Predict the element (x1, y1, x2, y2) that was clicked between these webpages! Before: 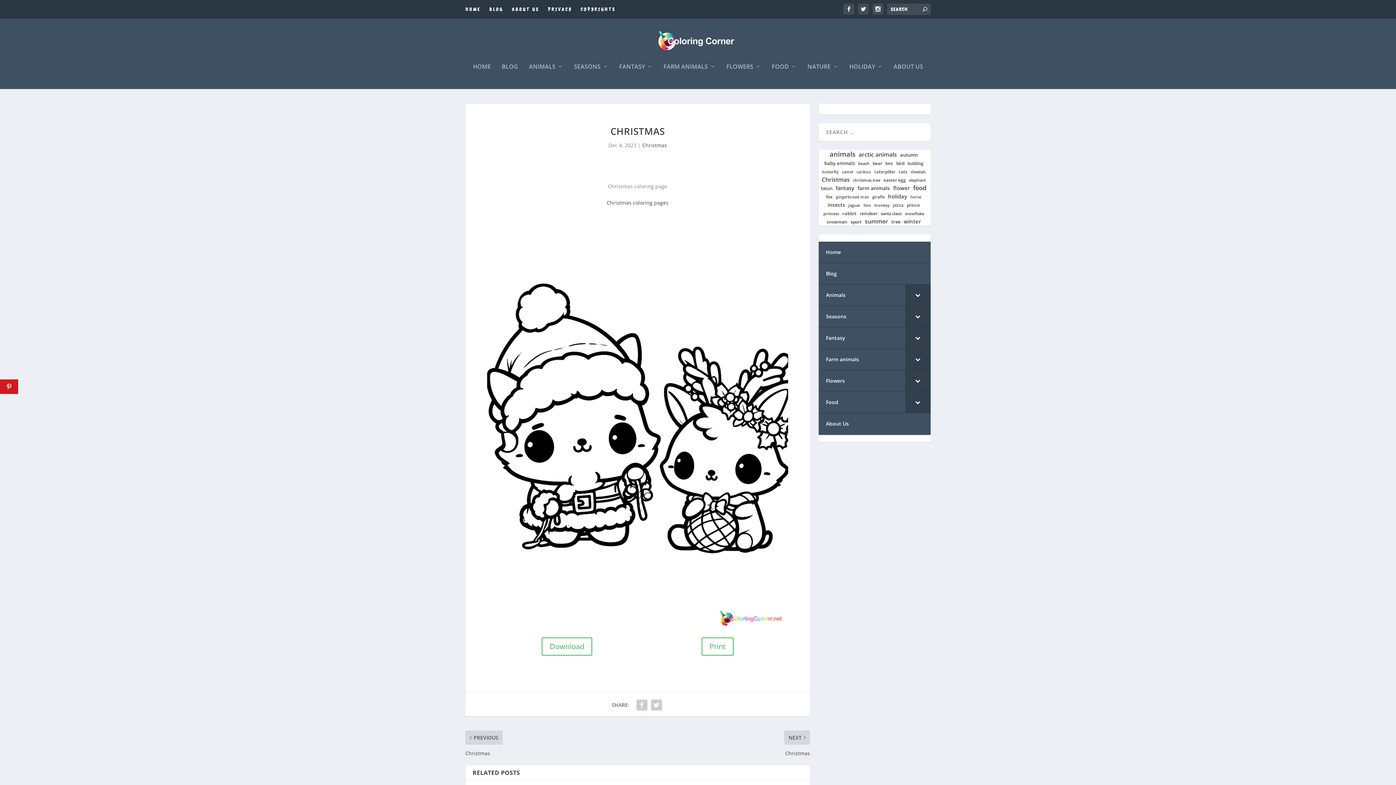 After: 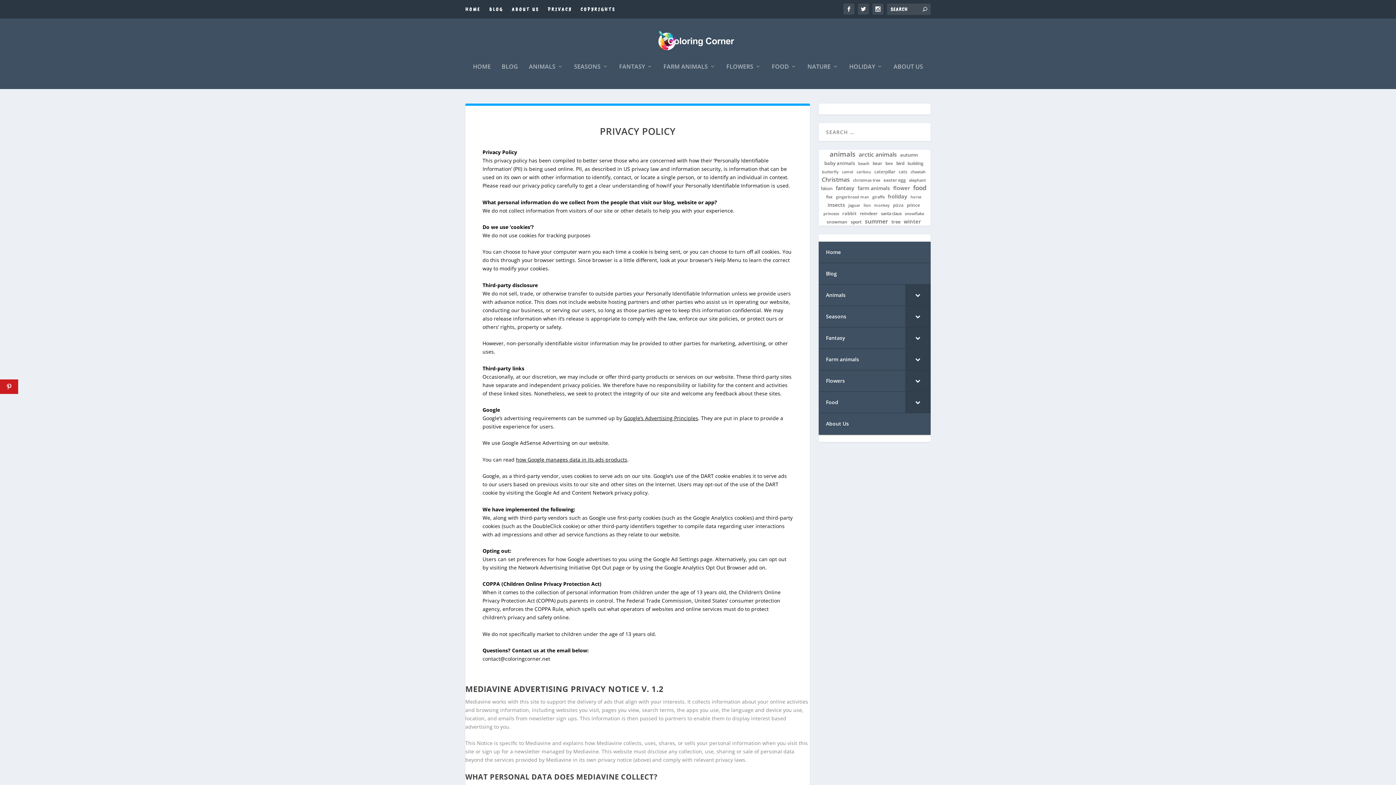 Action: bbox: (548, 0, 572, 18) label: PRIVACY